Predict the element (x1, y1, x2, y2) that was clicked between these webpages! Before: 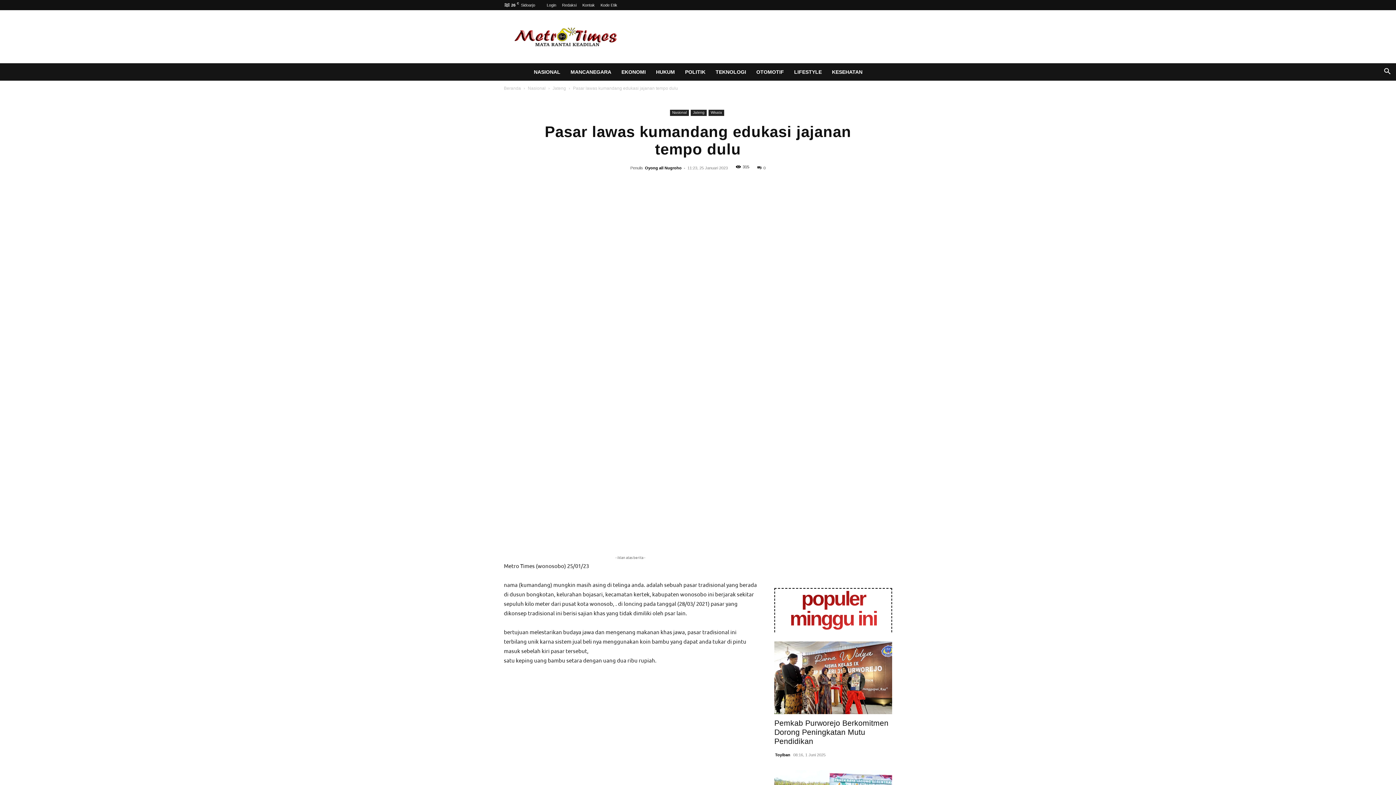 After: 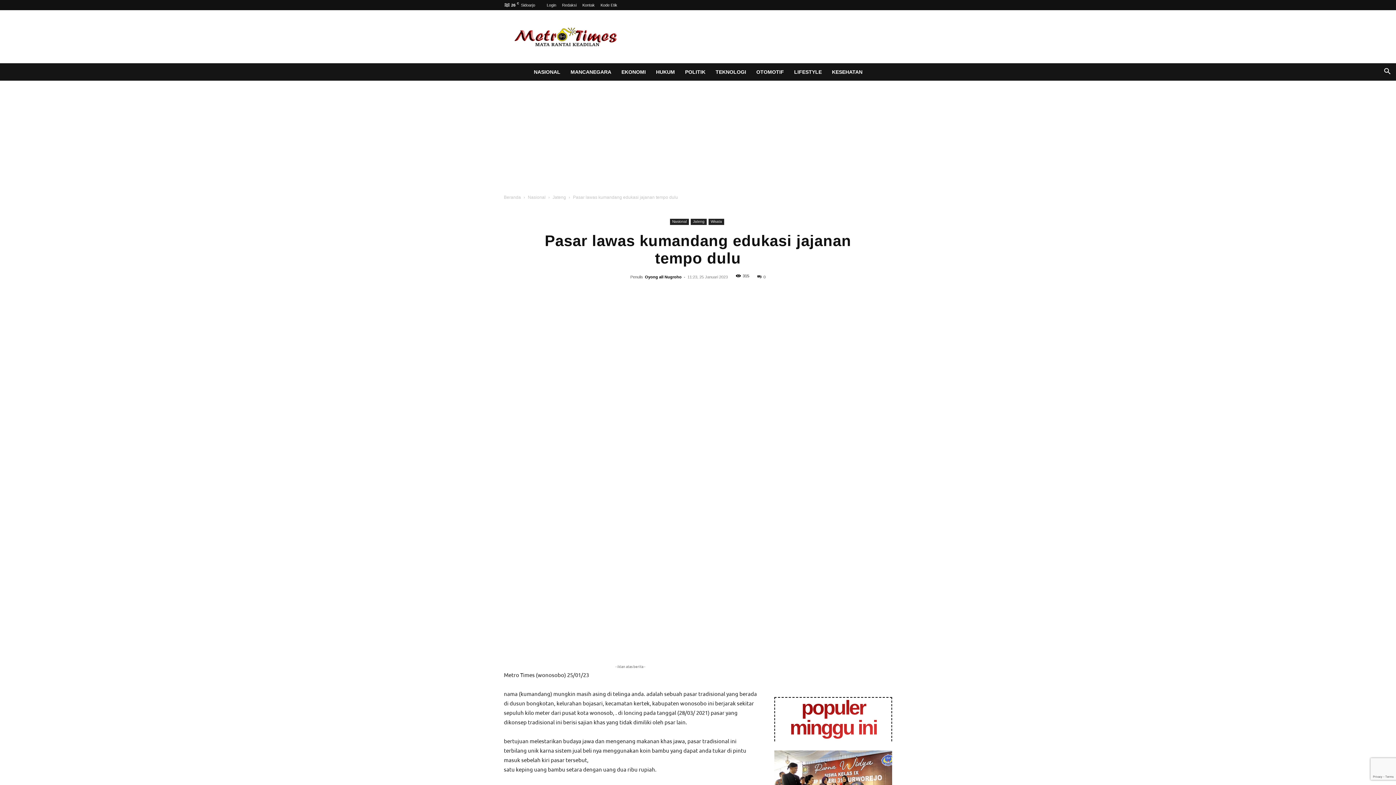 Action: bbox: (805, 189, 841, 203) label: Email